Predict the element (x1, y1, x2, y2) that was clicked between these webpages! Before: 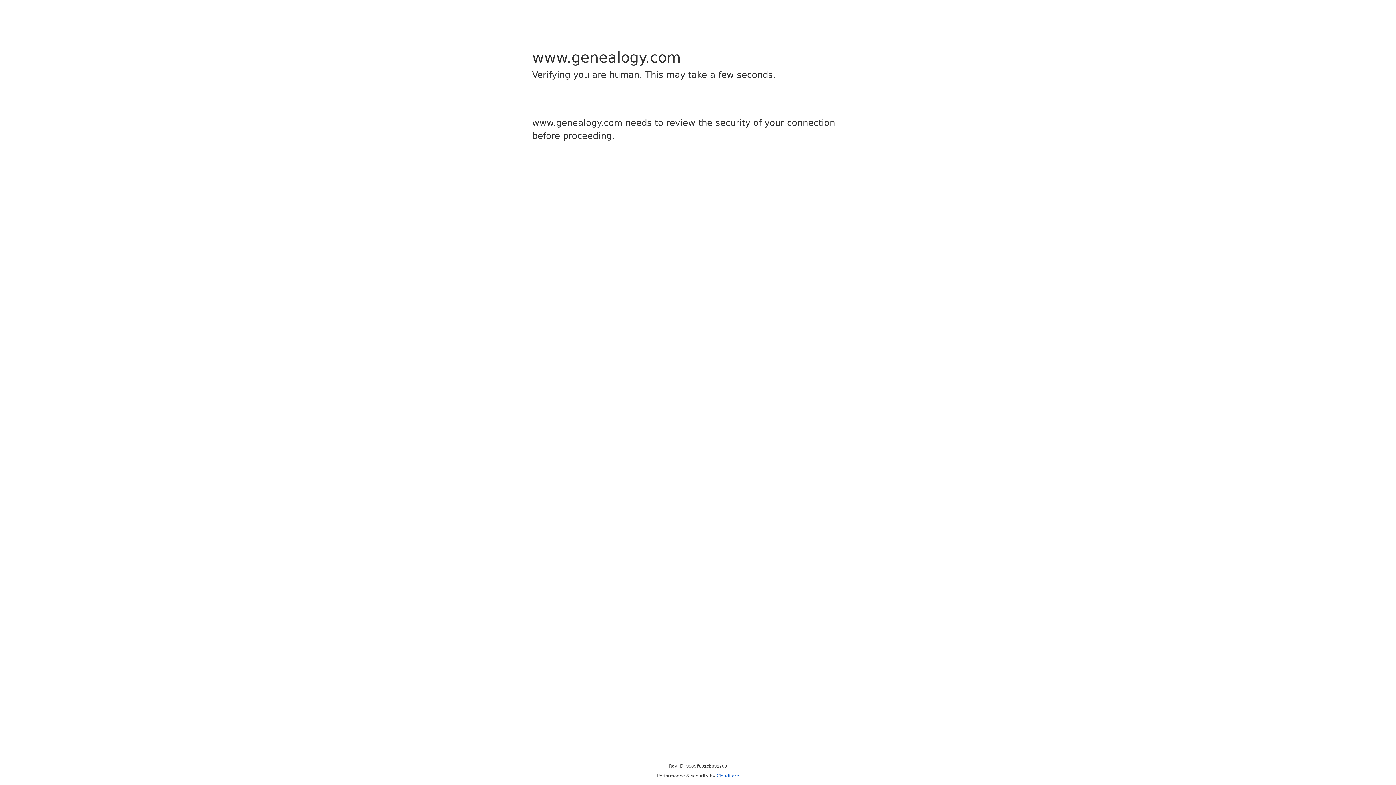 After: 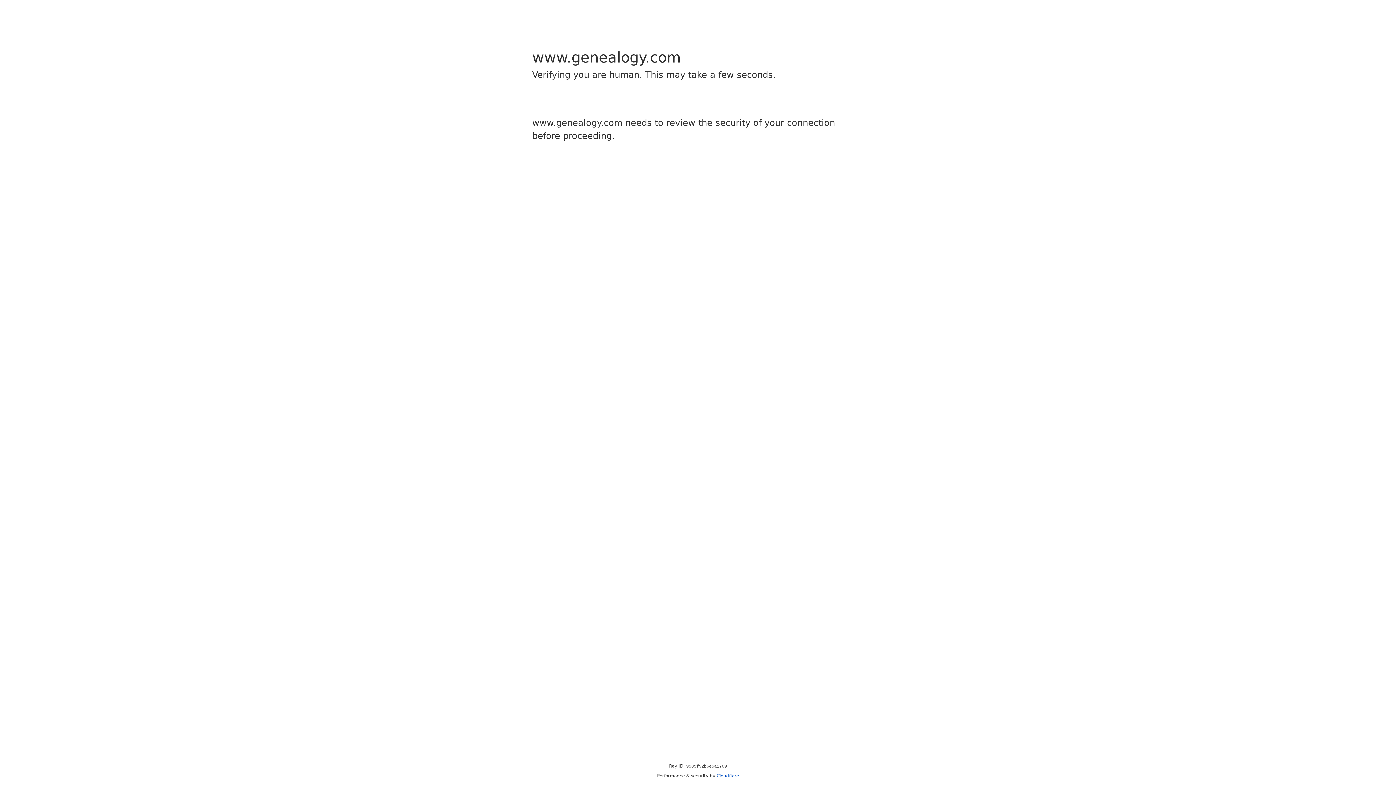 Action: bbox: (716, 773, 739, 778) label: Cloudflare